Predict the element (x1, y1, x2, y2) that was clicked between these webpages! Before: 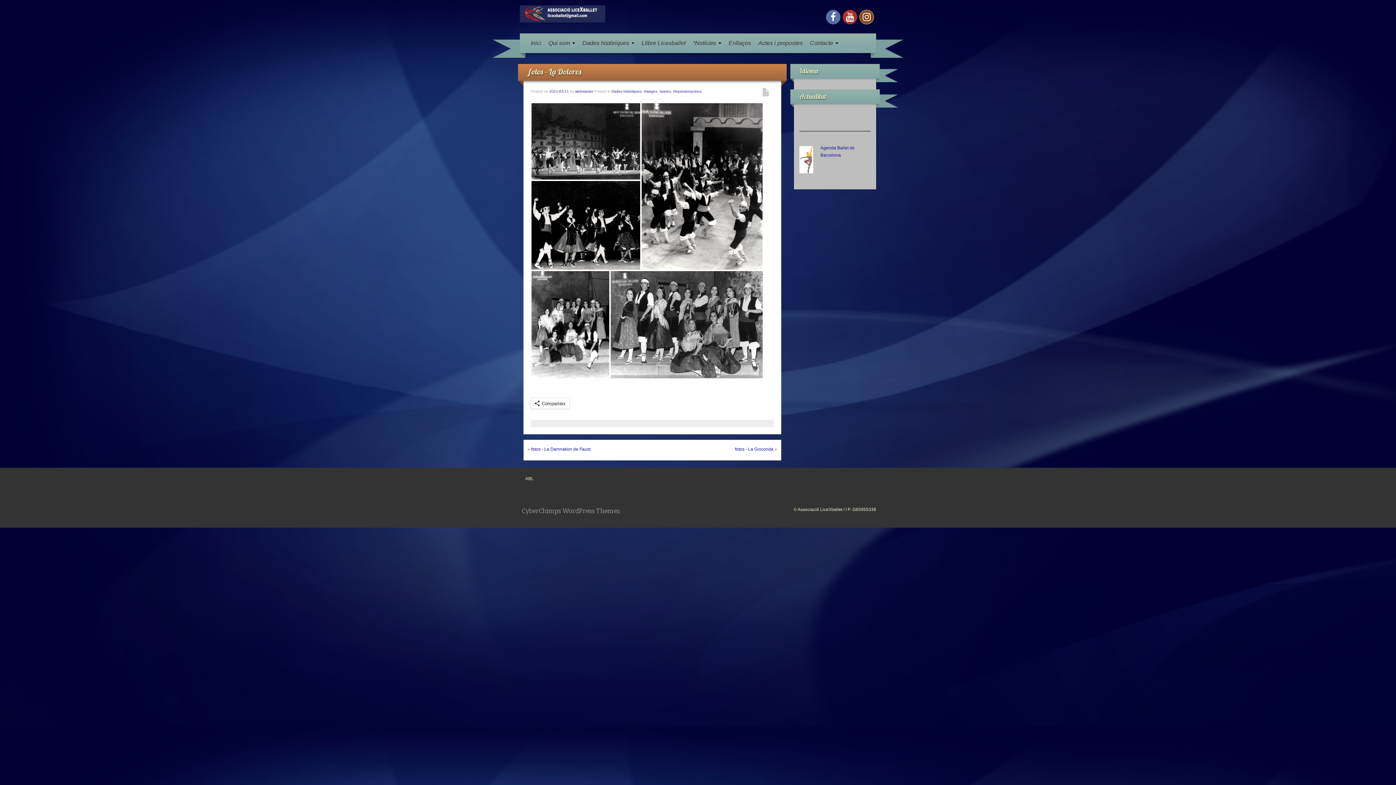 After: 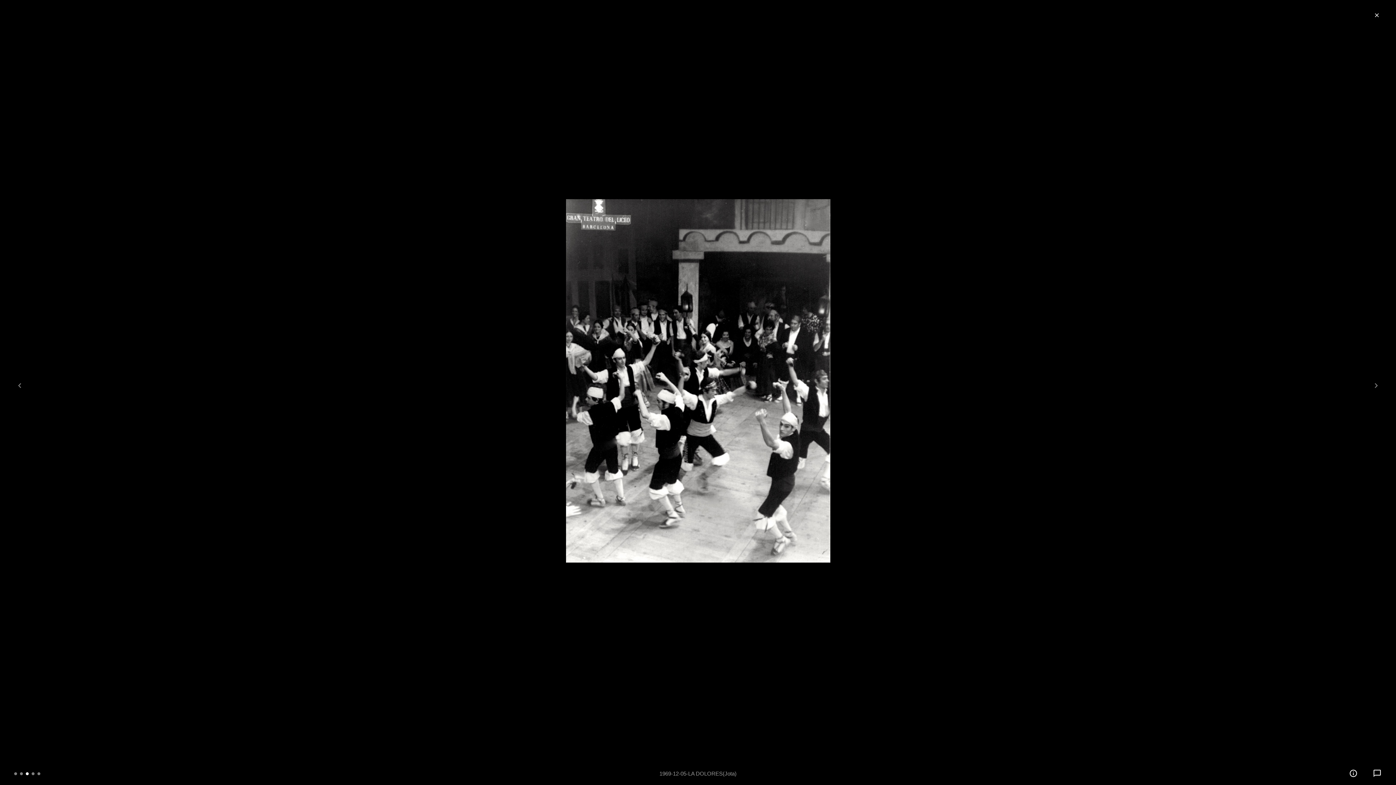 Action: bbox: (641, 183, 763, 188)